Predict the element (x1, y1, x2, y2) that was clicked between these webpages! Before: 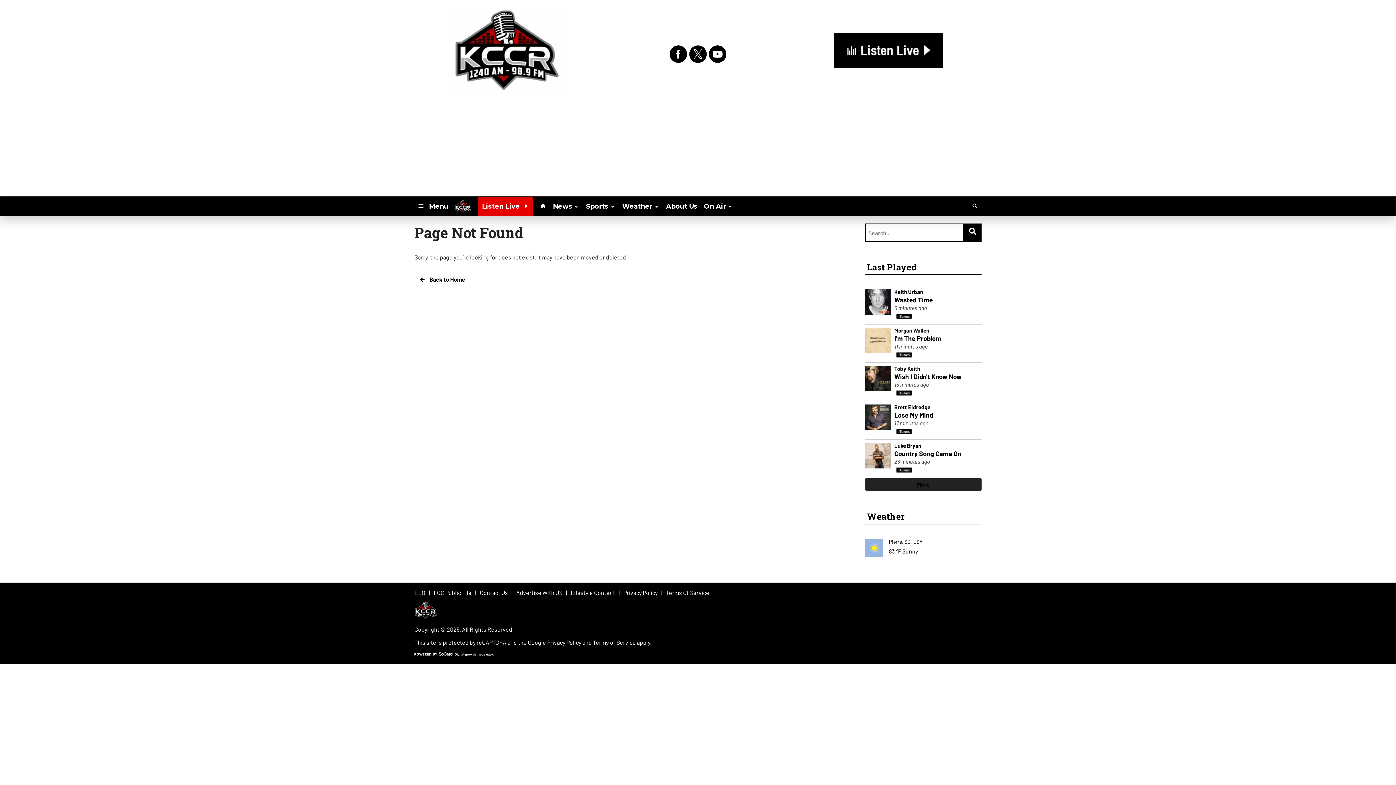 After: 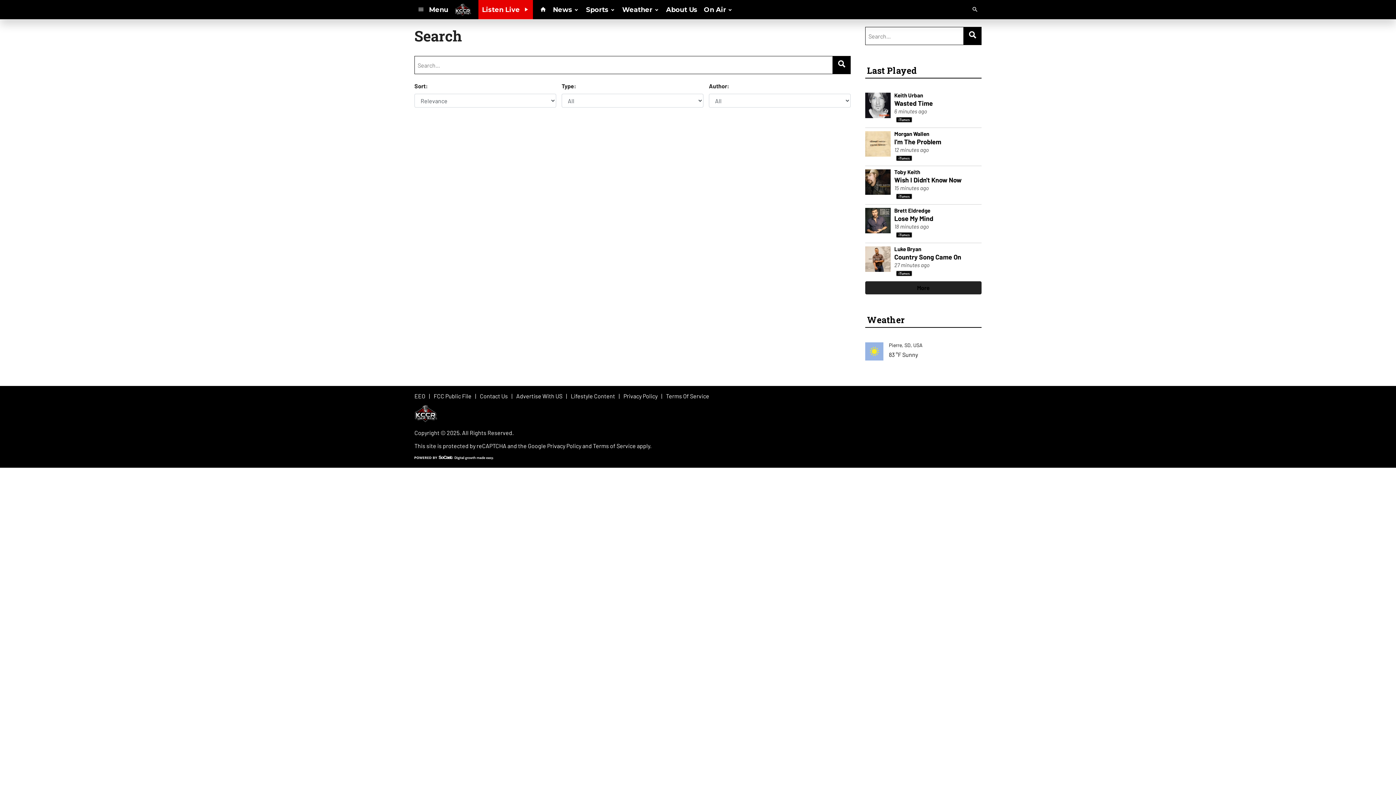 Action: bbox: (968, 199, 981, 212)